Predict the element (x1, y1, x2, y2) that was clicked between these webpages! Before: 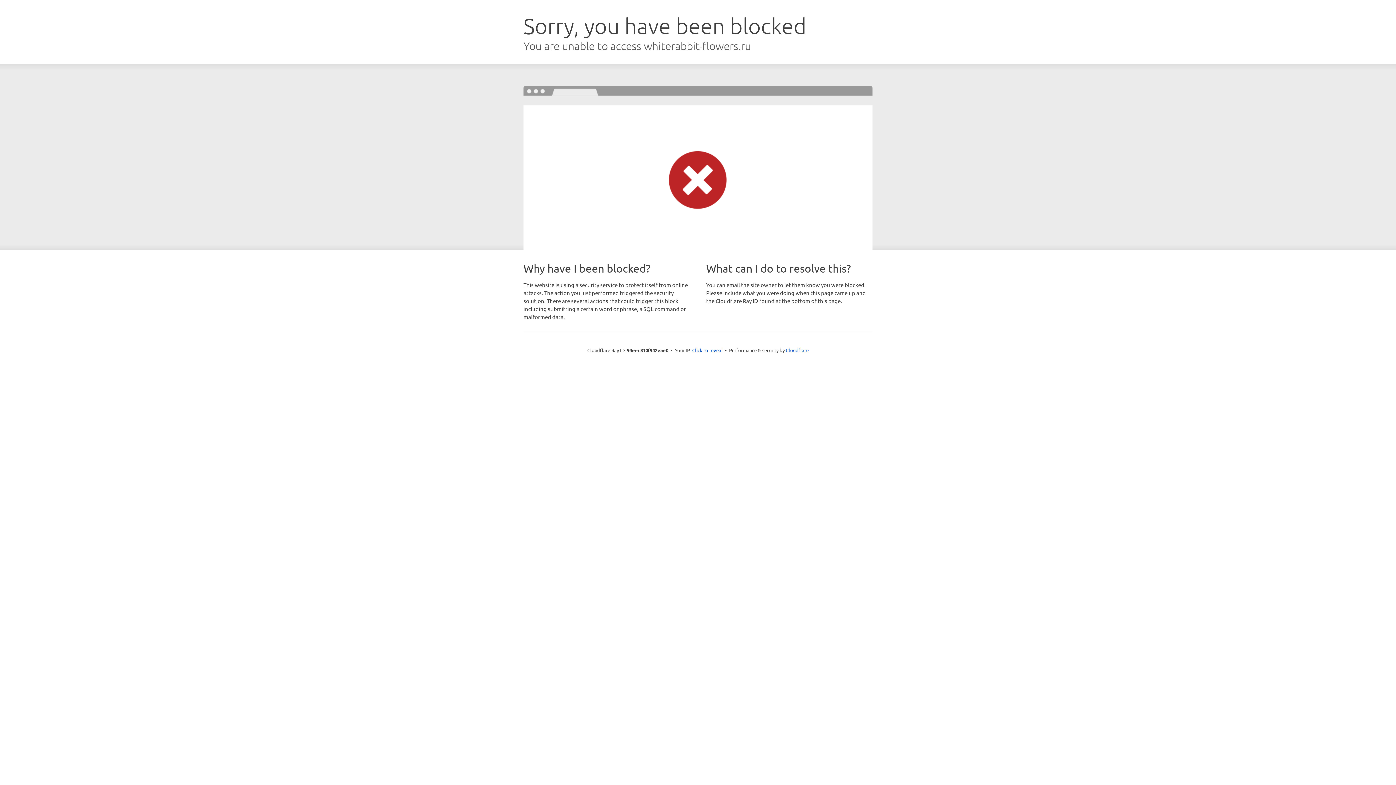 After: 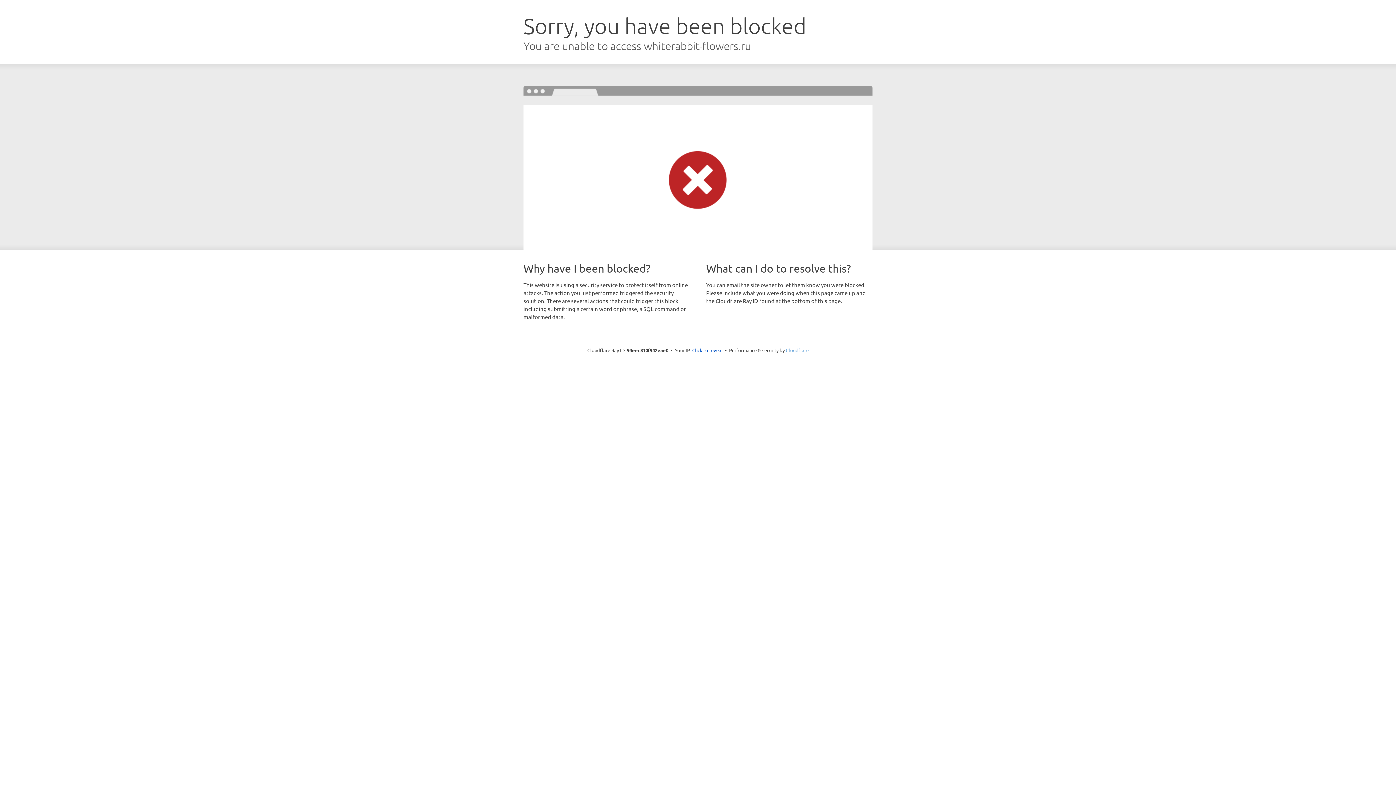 Action: bbox: (786, 347, 808, 353) label: Cloudflare